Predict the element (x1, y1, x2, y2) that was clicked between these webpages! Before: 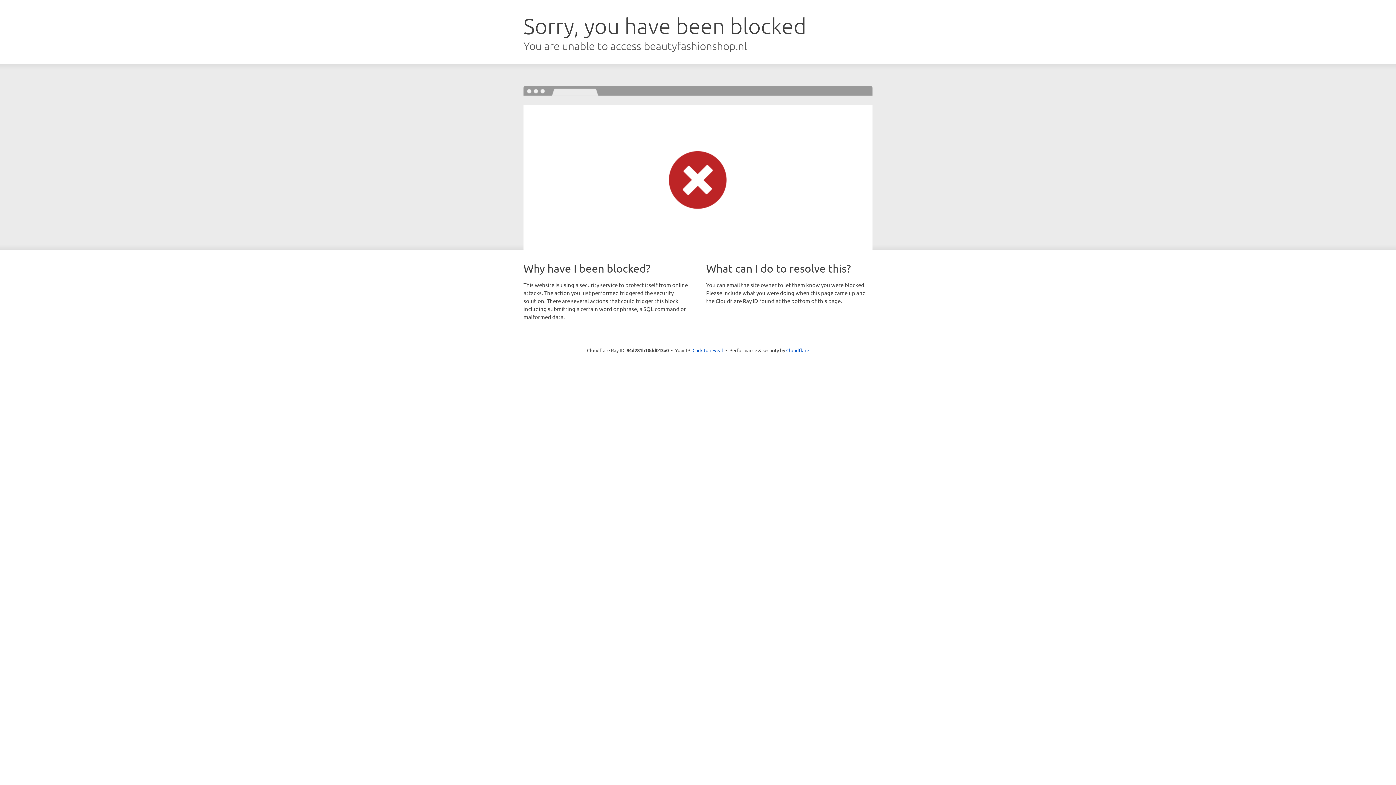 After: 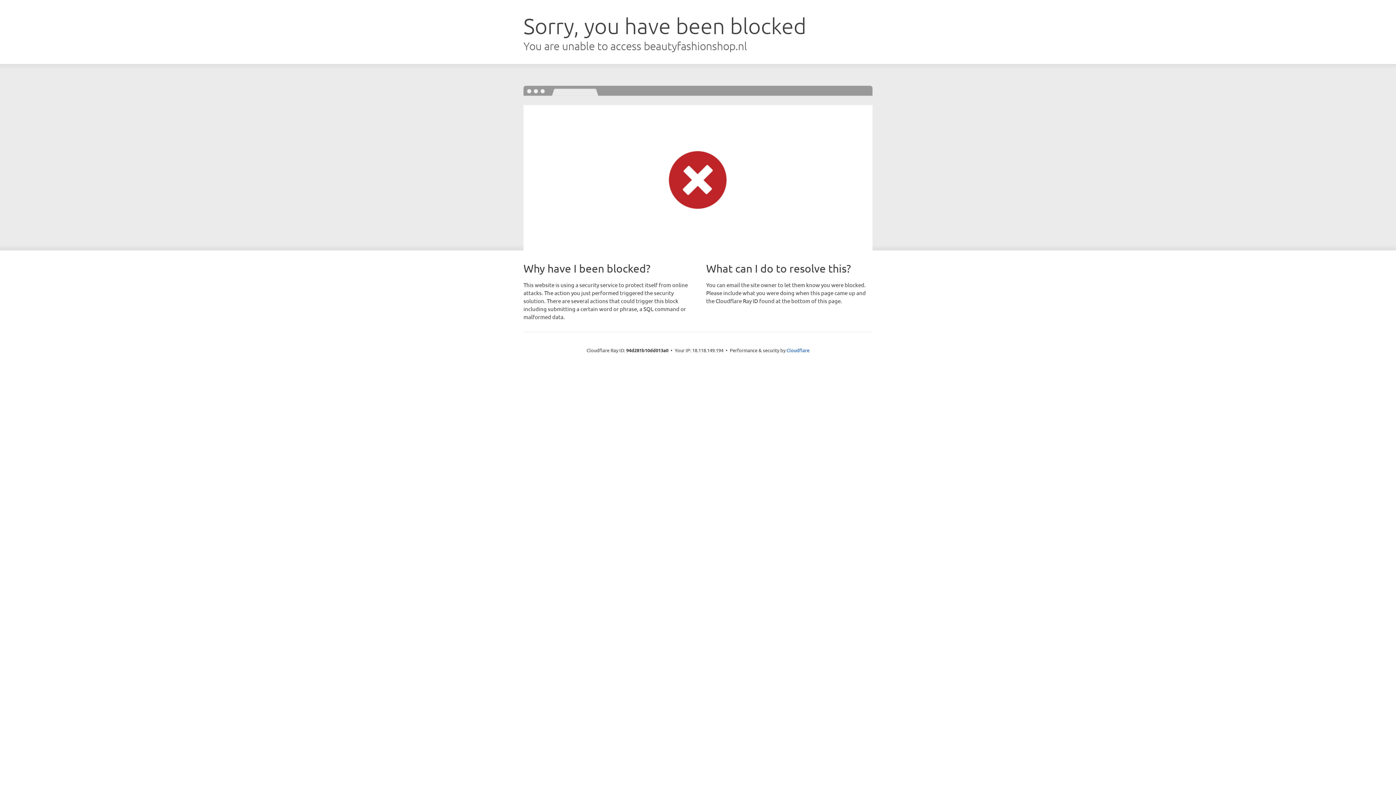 Action: label: Click to reveal bbox: (692, 346, 723, 353)